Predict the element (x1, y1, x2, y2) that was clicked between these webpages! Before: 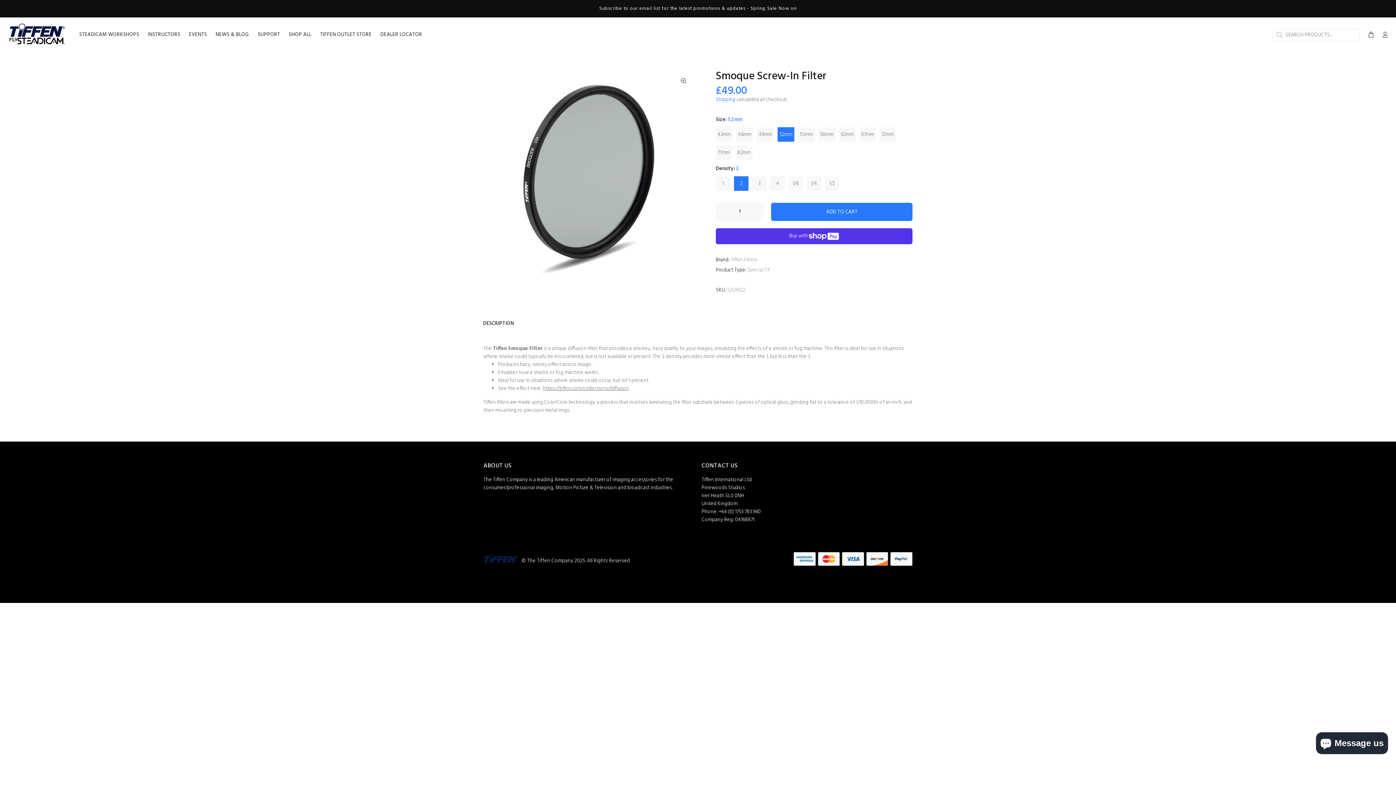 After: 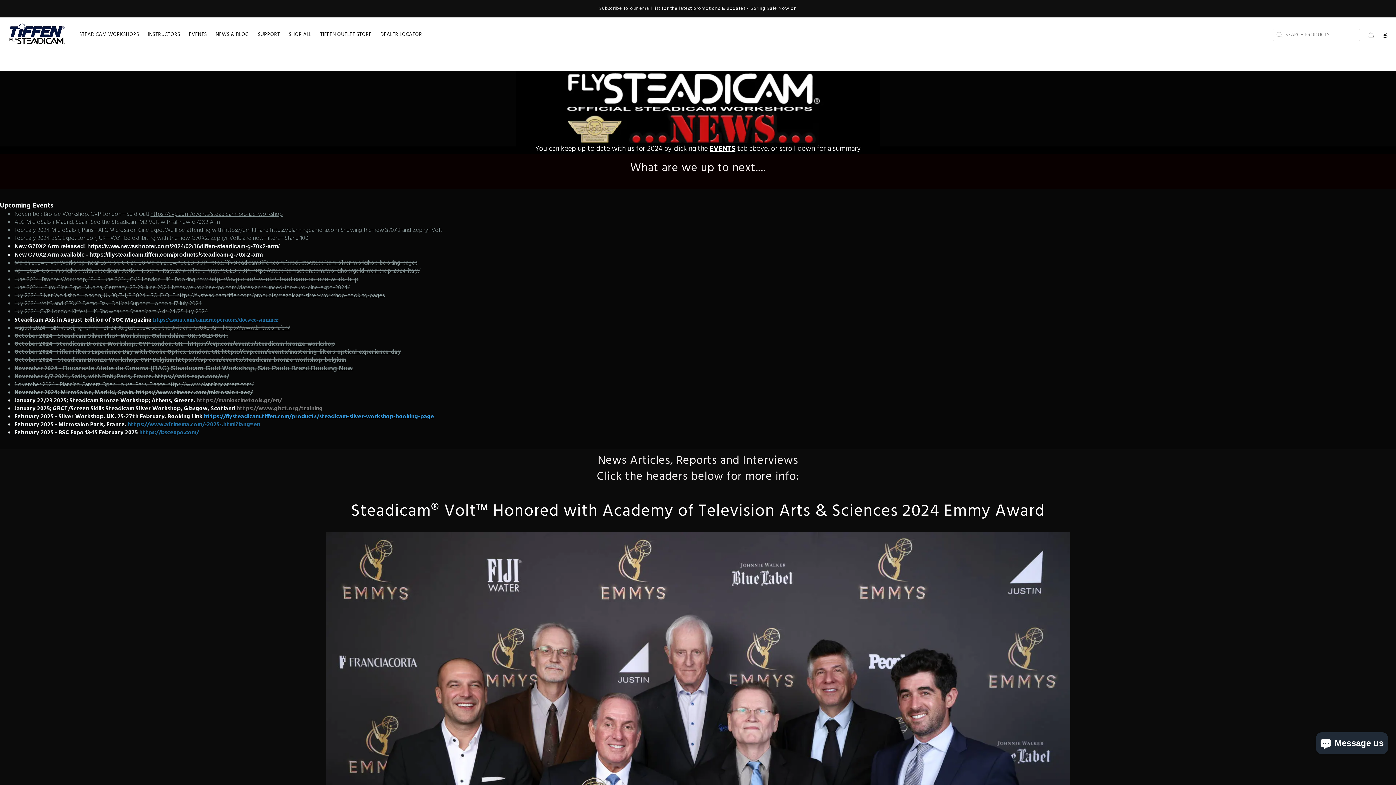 Action: label: NEWS & BLOG bbox: (211, 29, 253, 40)